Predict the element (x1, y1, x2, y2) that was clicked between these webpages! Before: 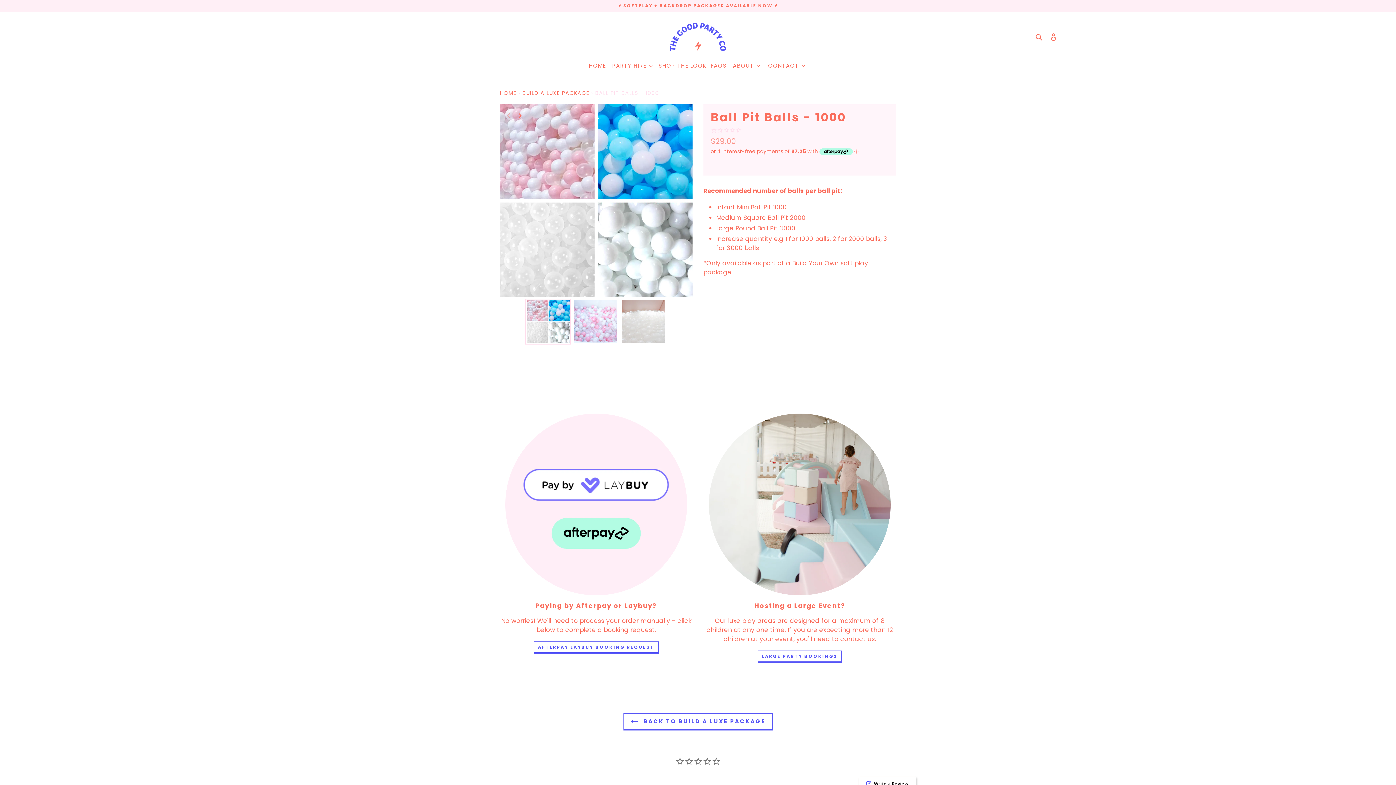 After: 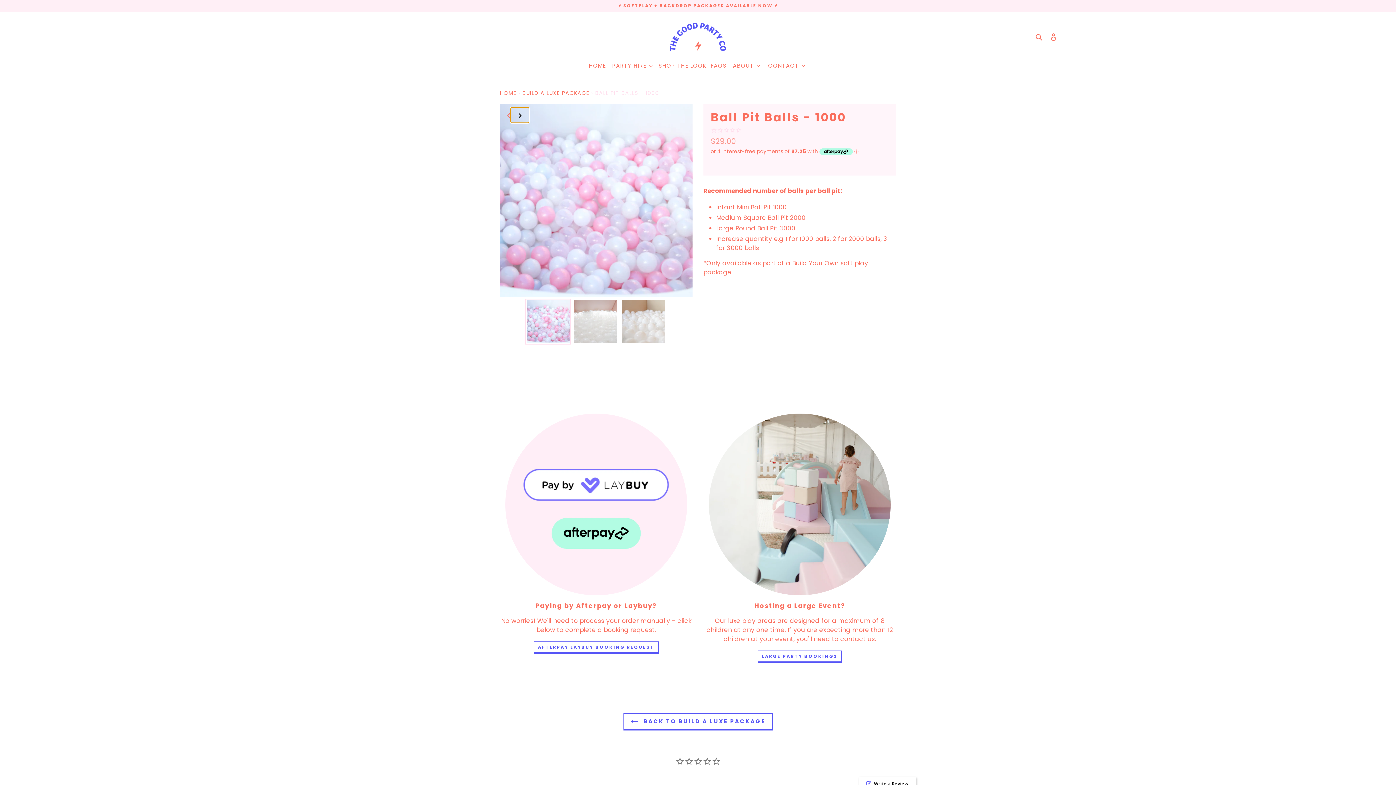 Action: bbox: (510, 107, 529, 122) label: NEXT SLIDE